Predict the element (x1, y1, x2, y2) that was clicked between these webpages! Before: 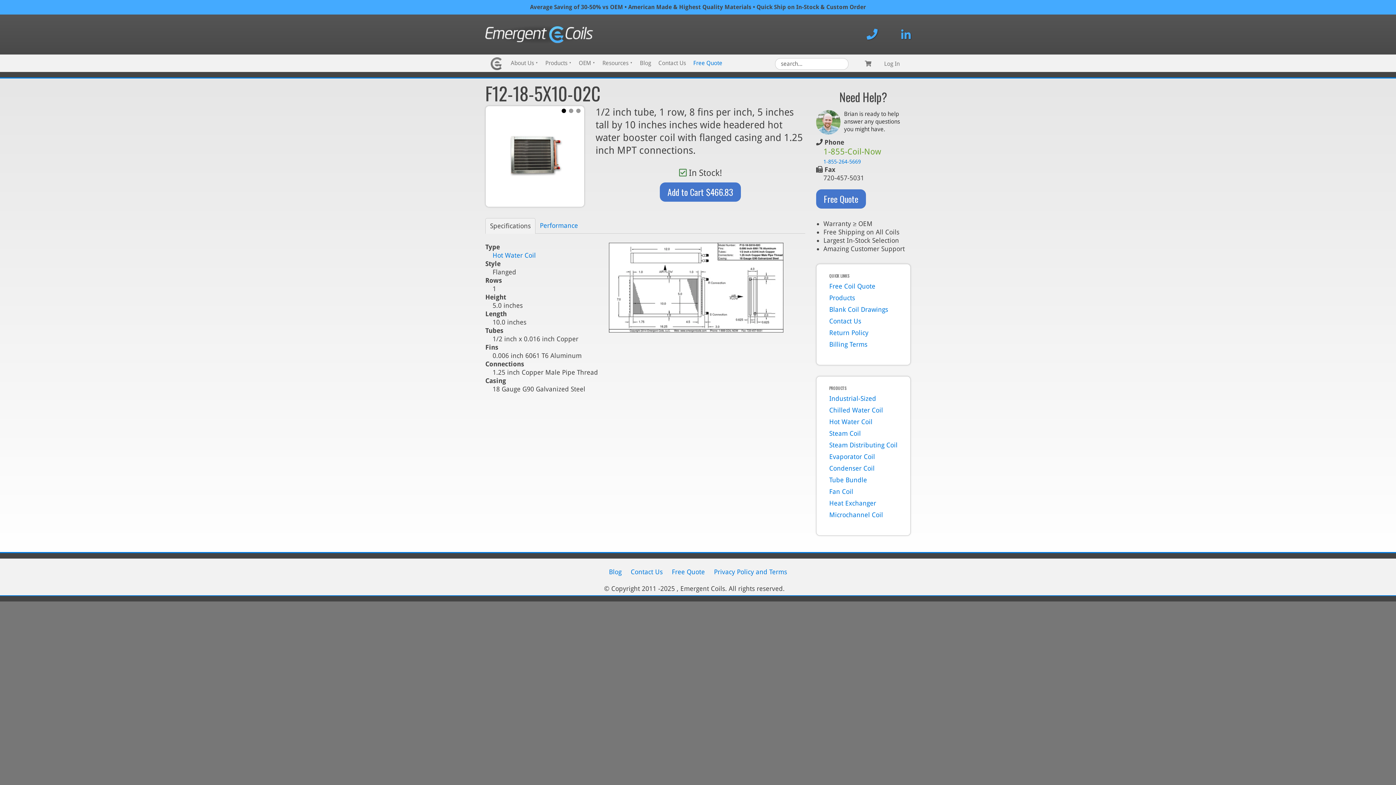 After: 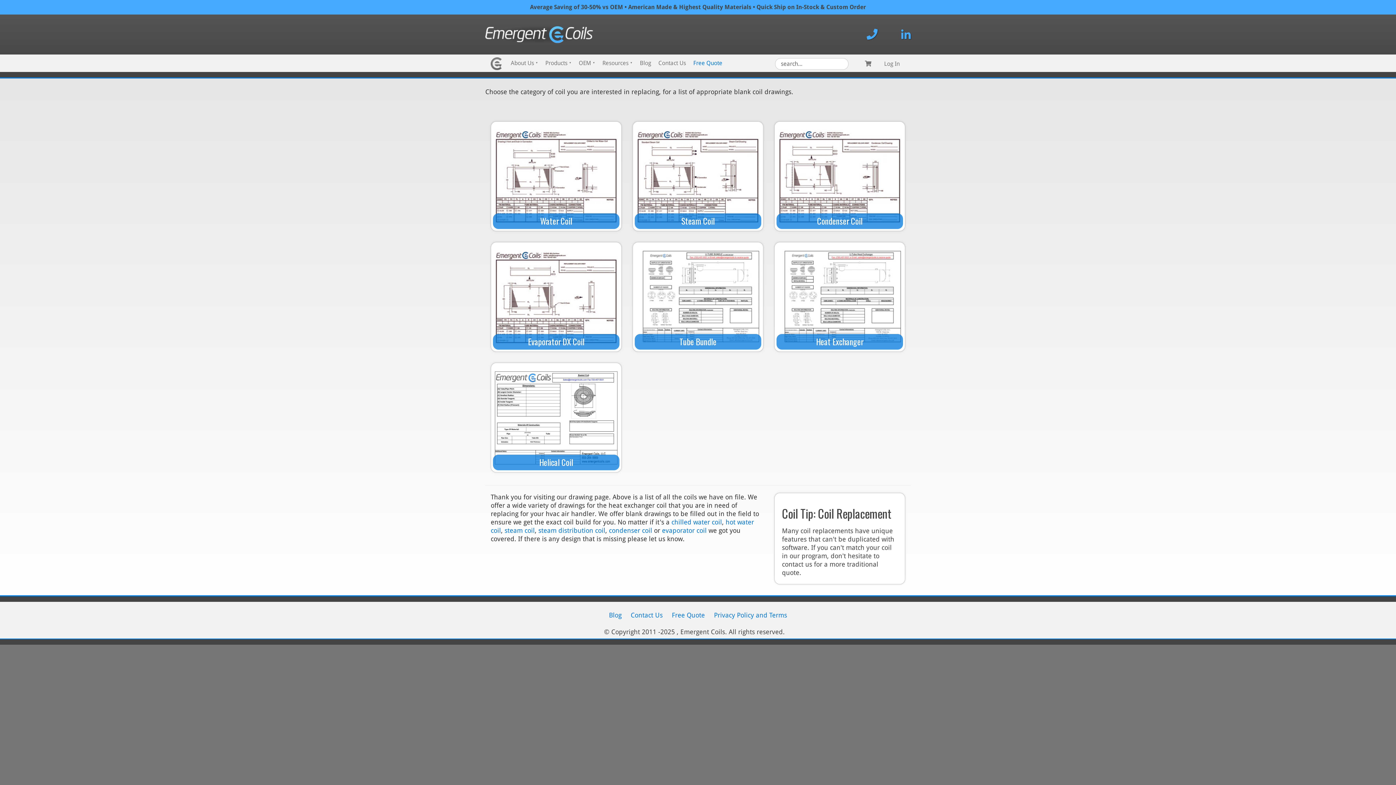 Action: label: Blank Coil Drawings bbox: (824, 303, 903, 315)